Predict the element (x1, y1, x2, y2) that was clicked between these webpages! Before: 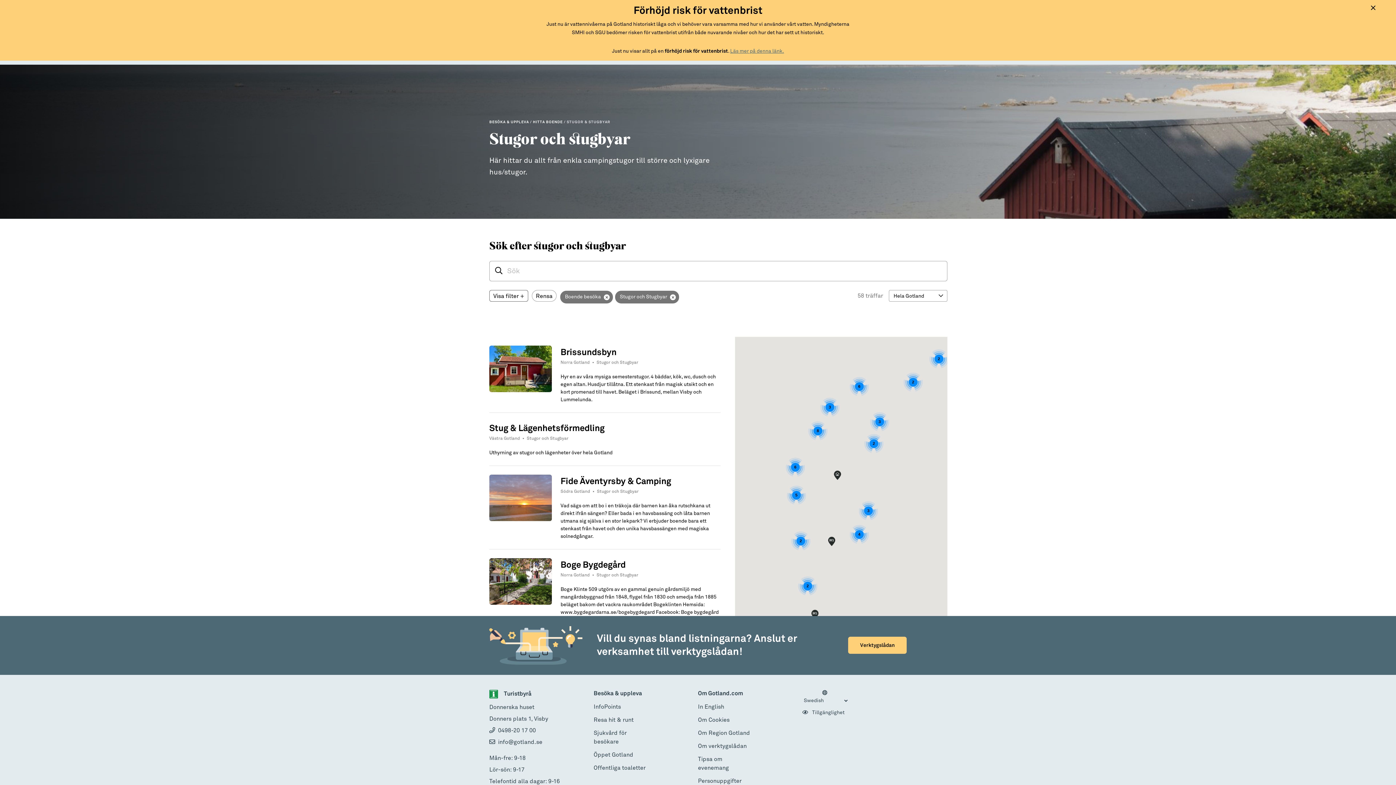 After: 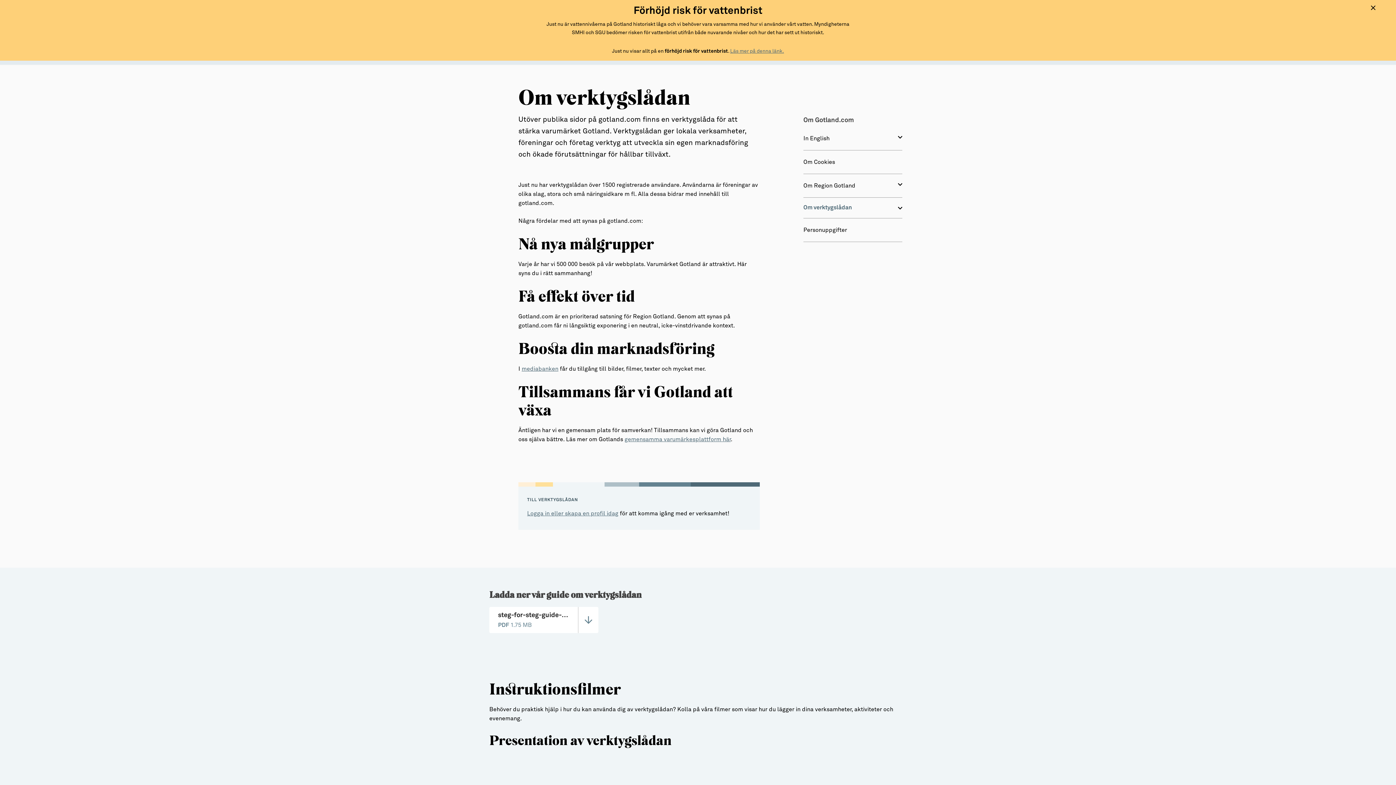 Action: label: Om verktygslådan bbox: (698, 743, 746, 749)